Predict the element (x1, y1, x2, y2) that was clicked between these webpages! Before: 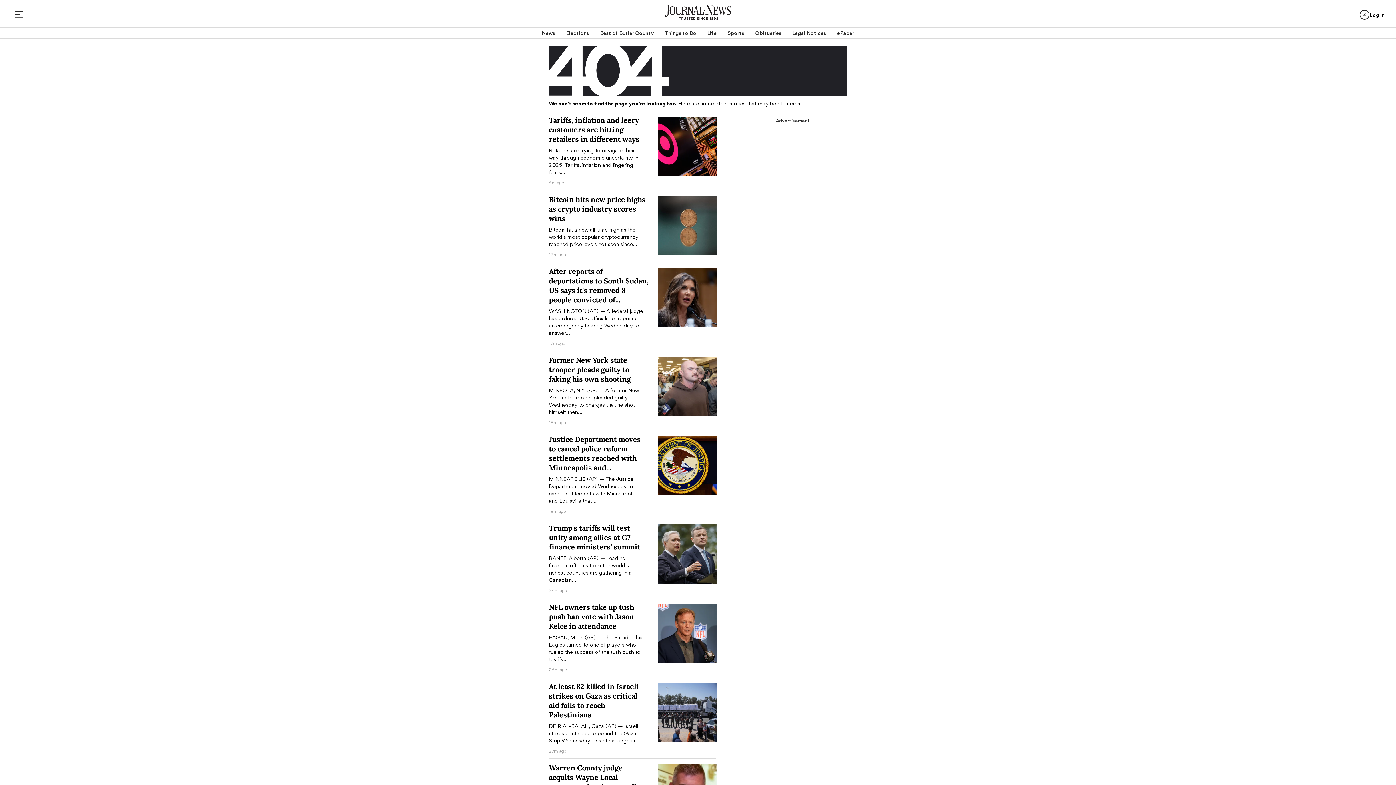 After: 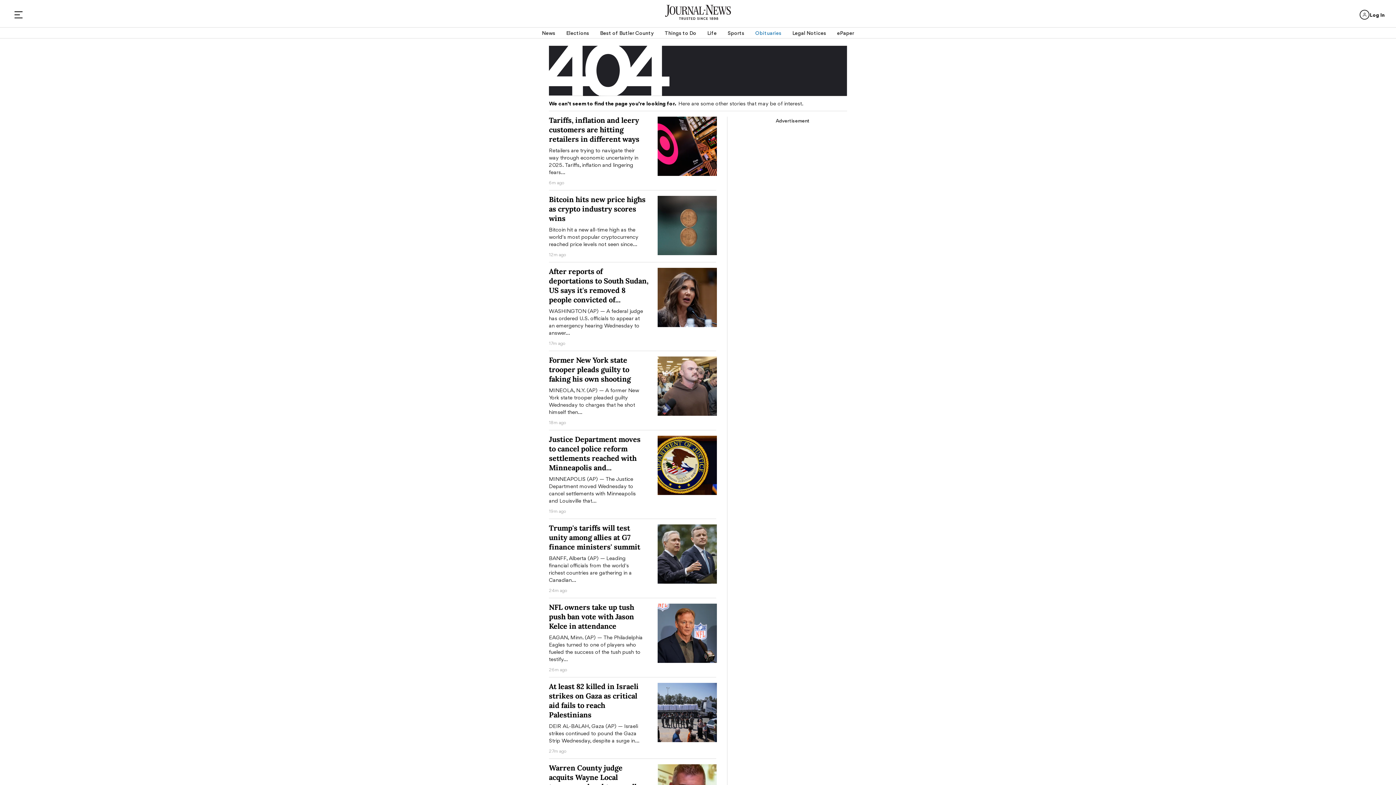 Action: bbox: (755, 27, 781, 38) label: Obituaries